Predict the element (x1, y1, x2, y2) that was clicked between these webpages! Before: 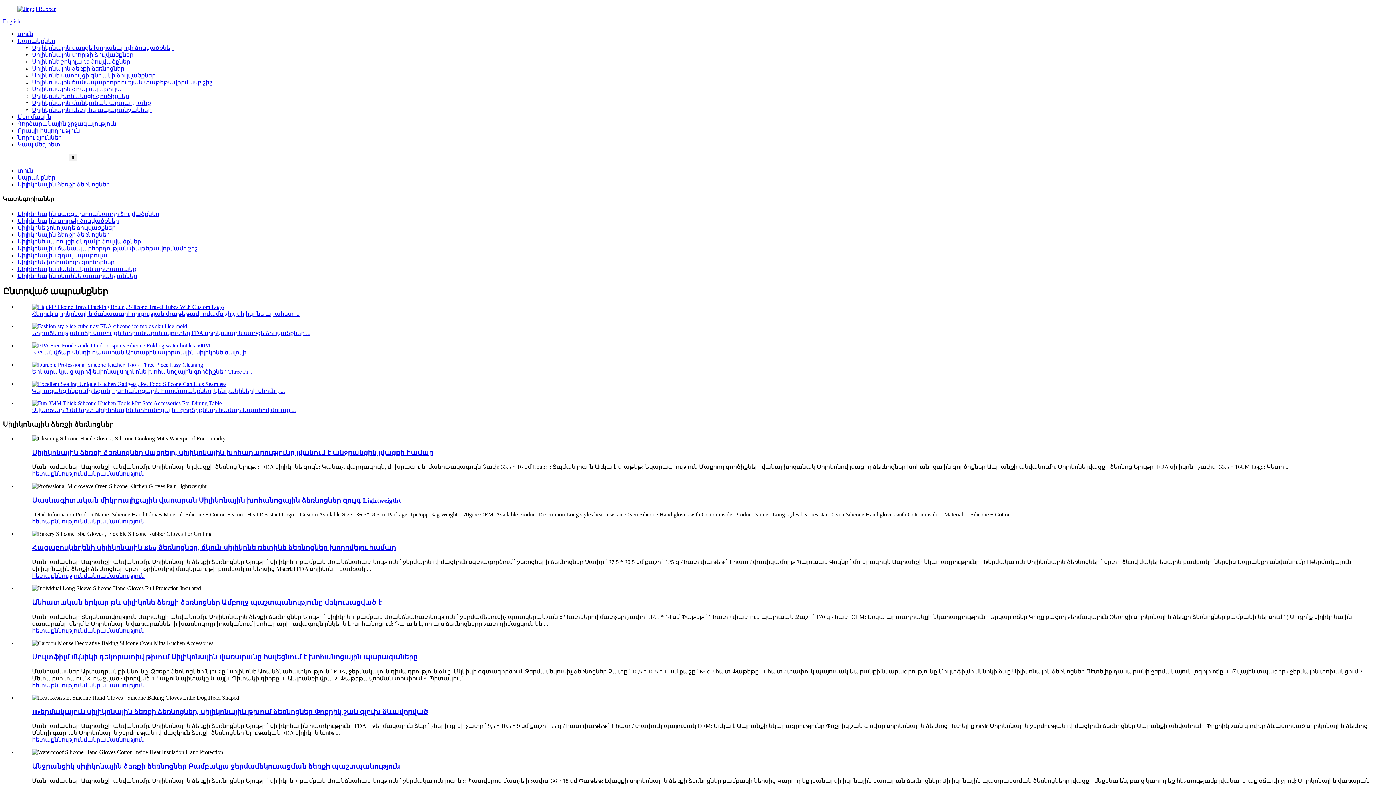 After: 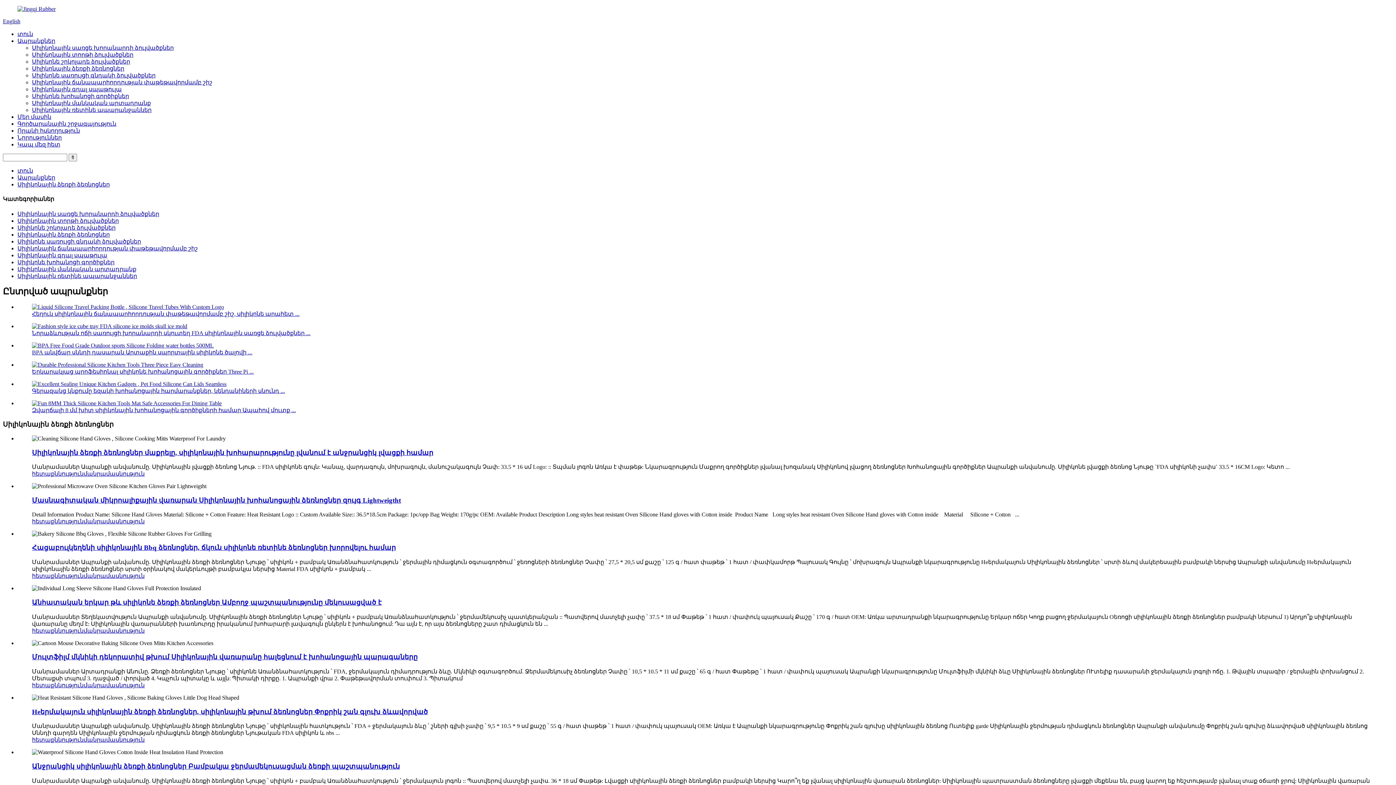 Action: bbox: (32, 682, 83, 688) label: հետաքննություն